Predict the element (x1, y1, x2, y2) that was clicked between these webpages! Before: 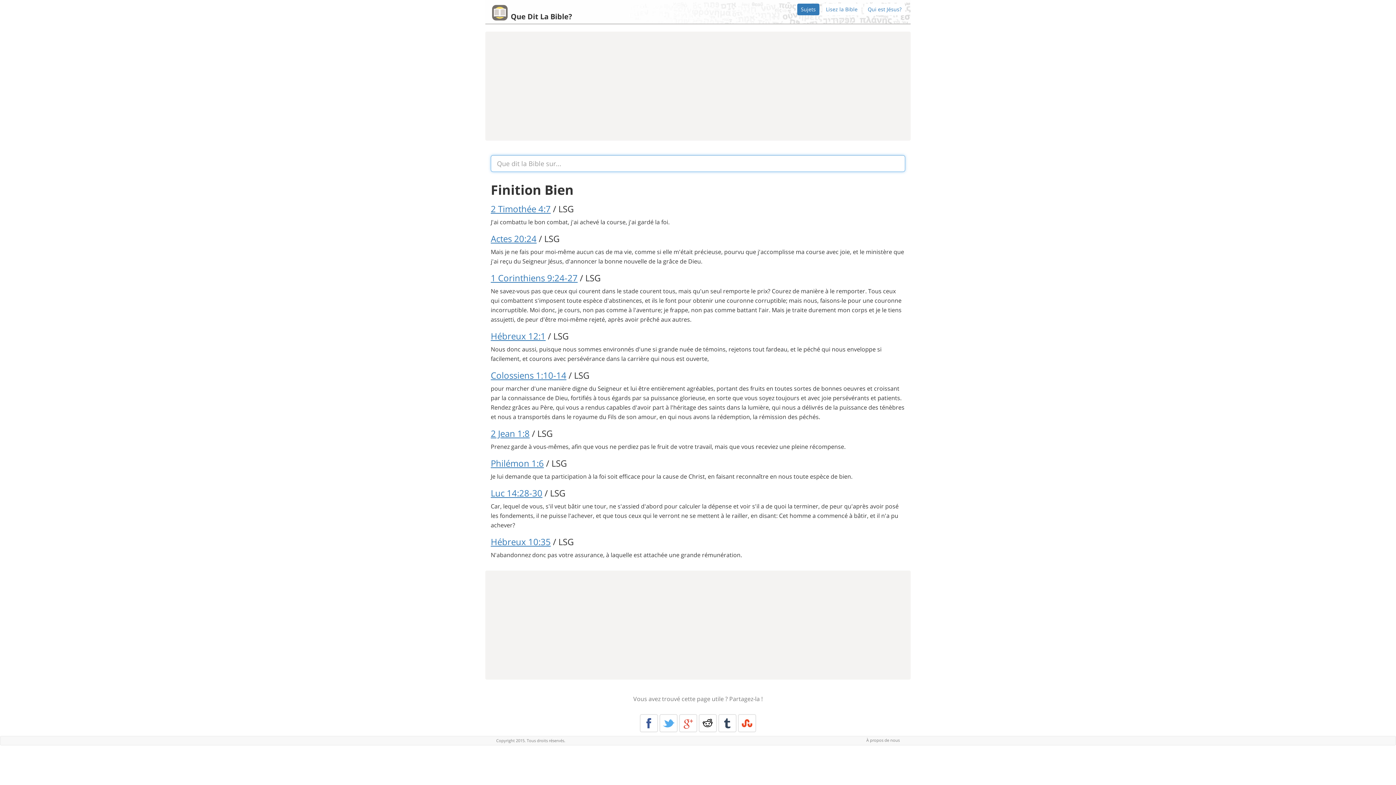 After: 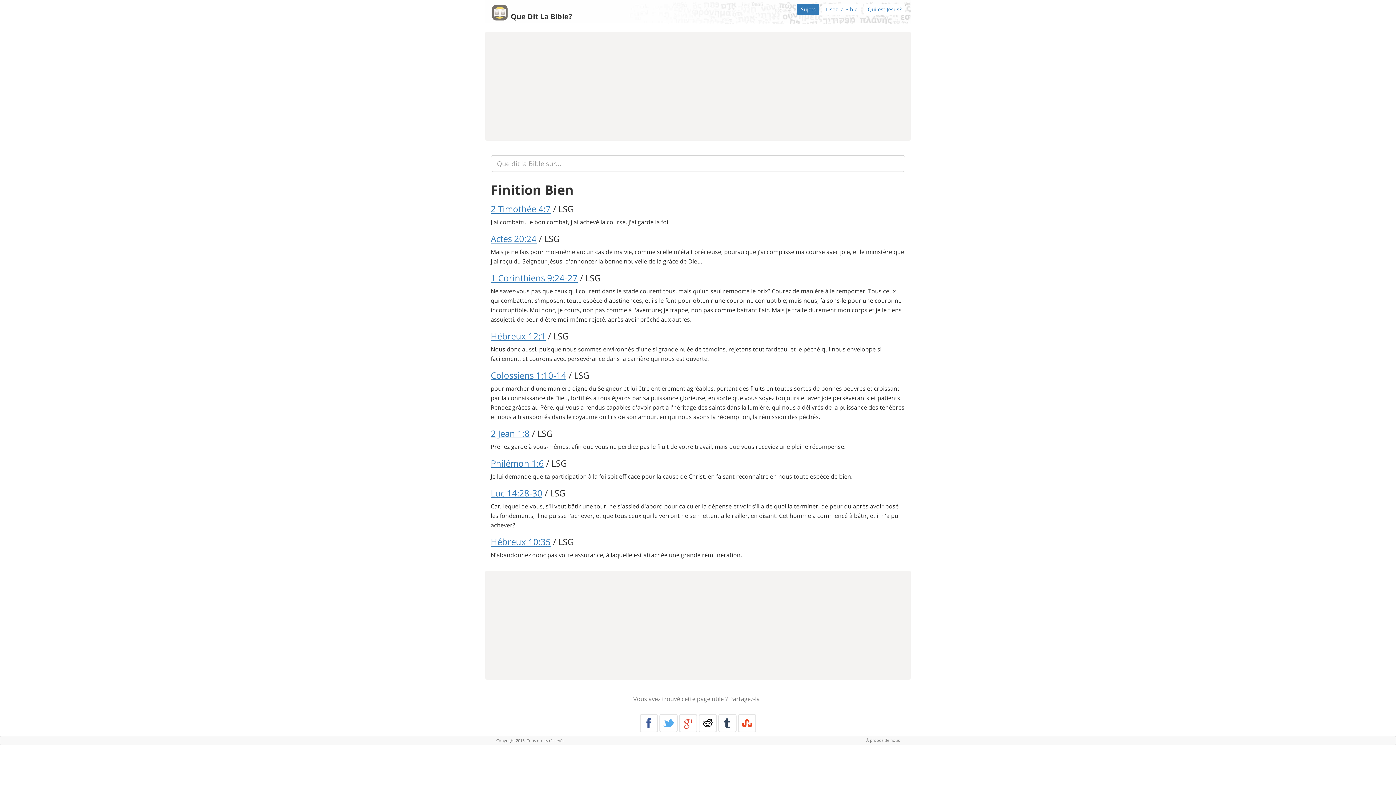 Action: label: Facebook bbox: (640, 714, 658, 732)